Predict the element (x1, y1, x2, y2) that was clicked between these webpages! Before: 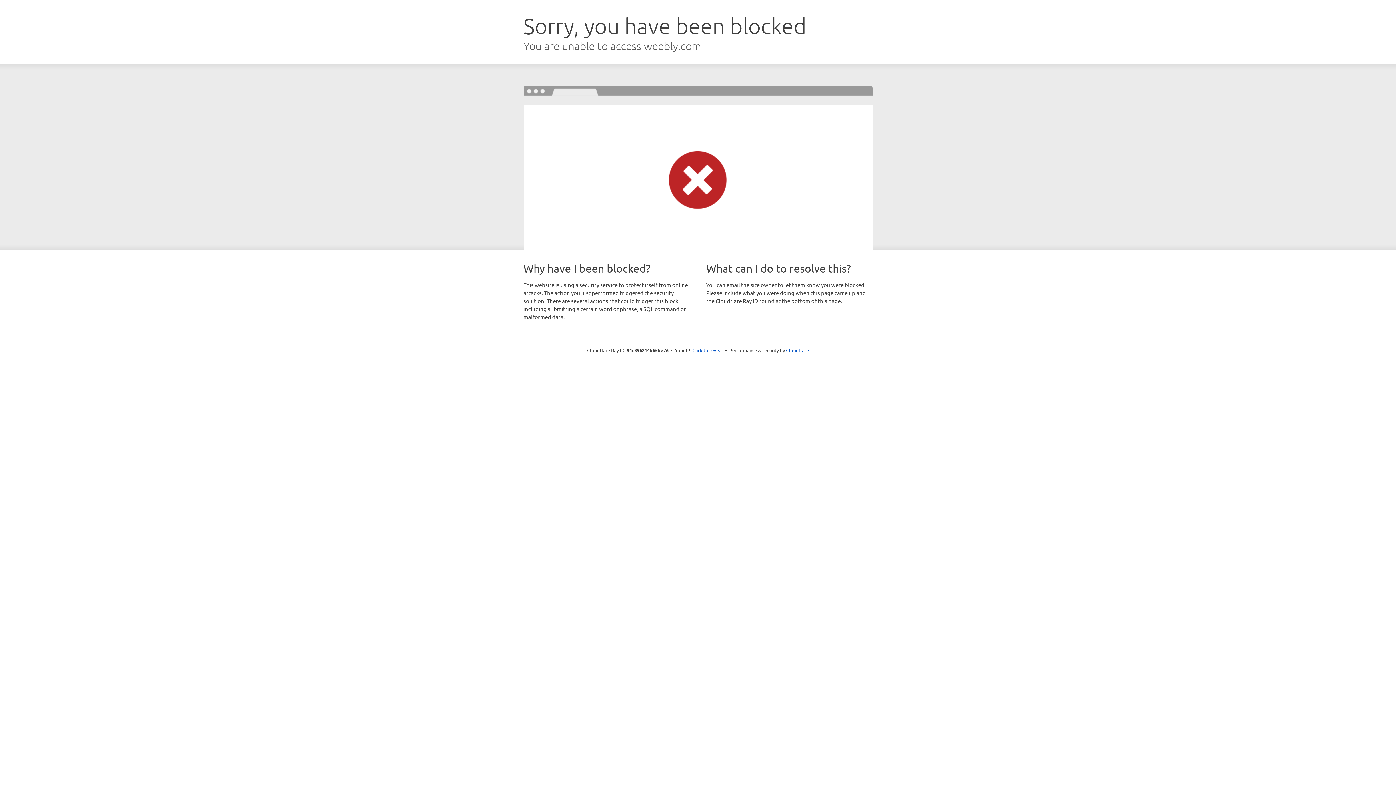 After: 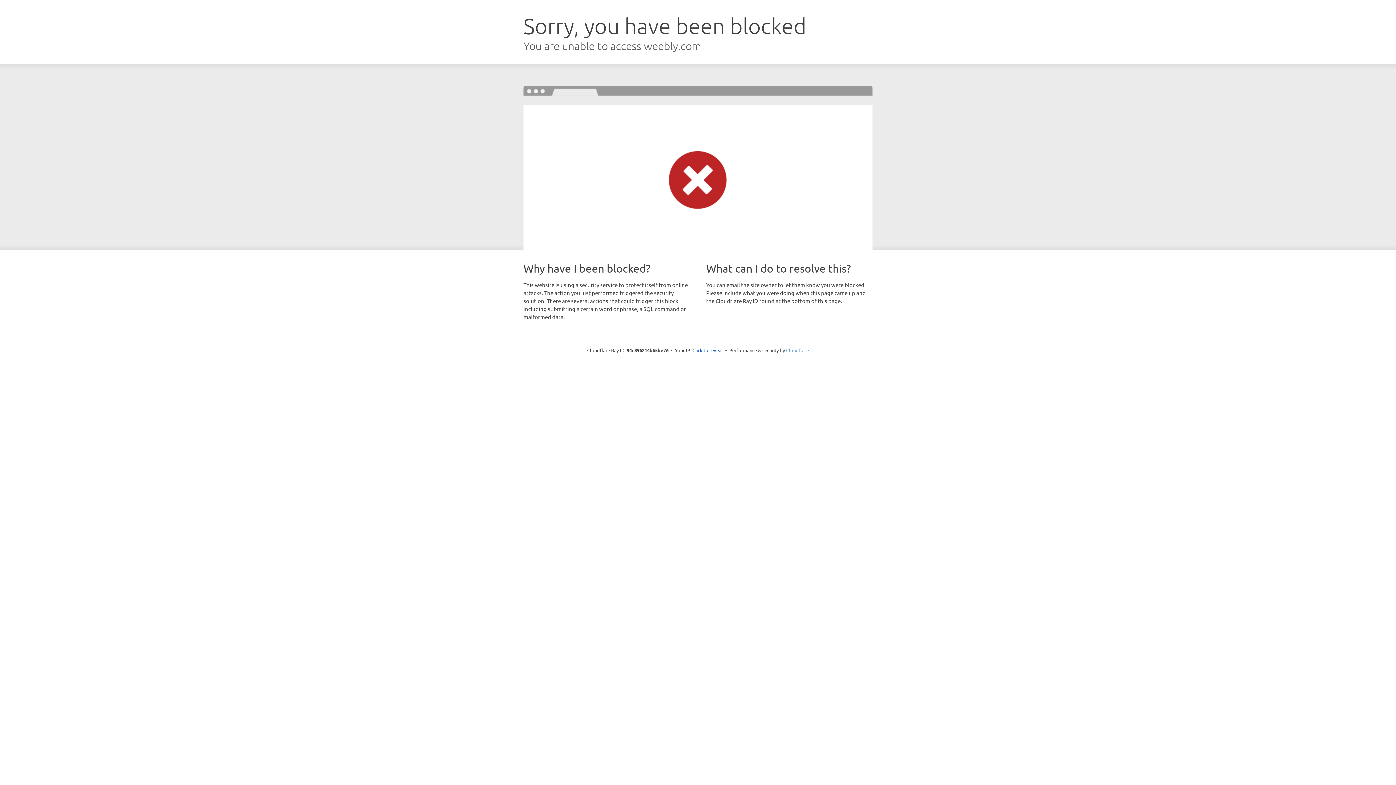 Action: bbox: (786, 347, 809, 353) label: Cloudflare